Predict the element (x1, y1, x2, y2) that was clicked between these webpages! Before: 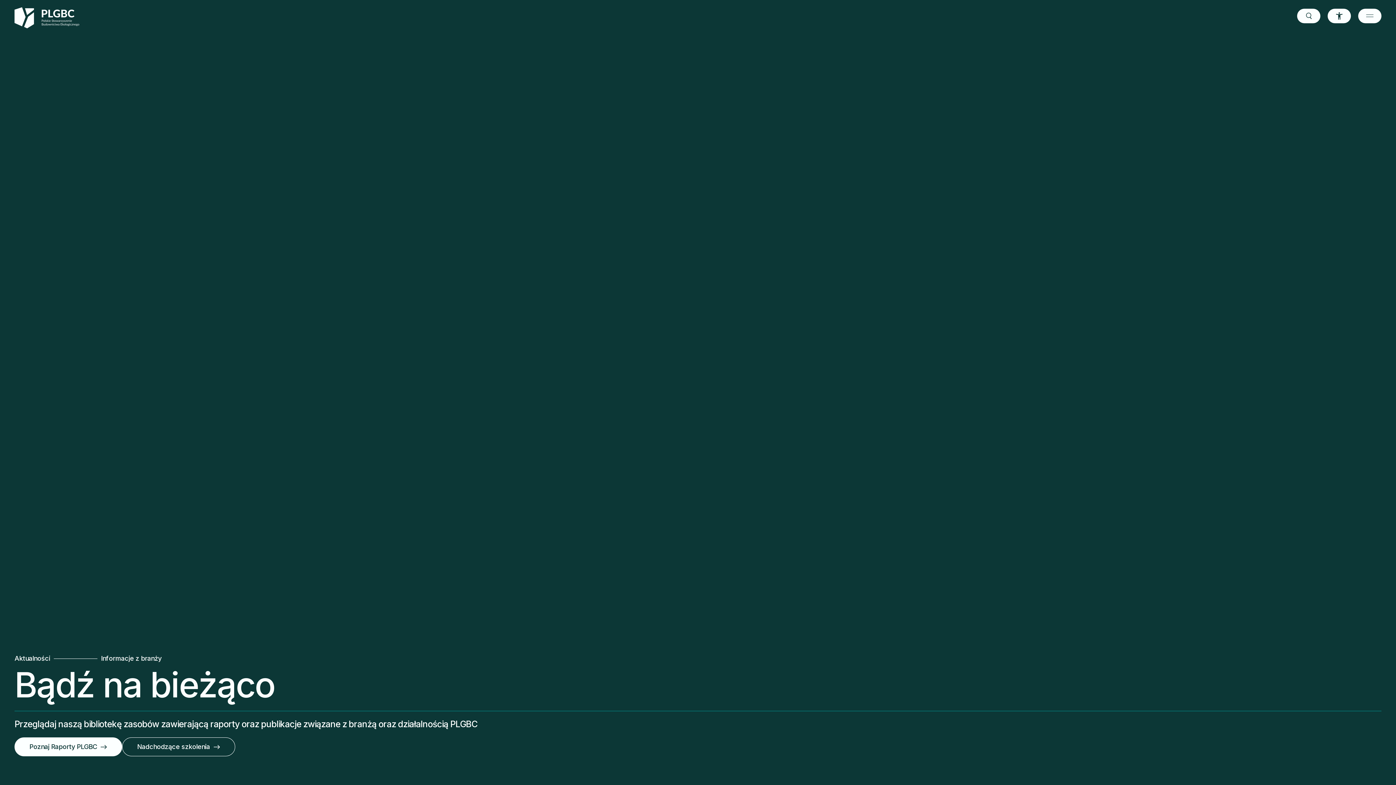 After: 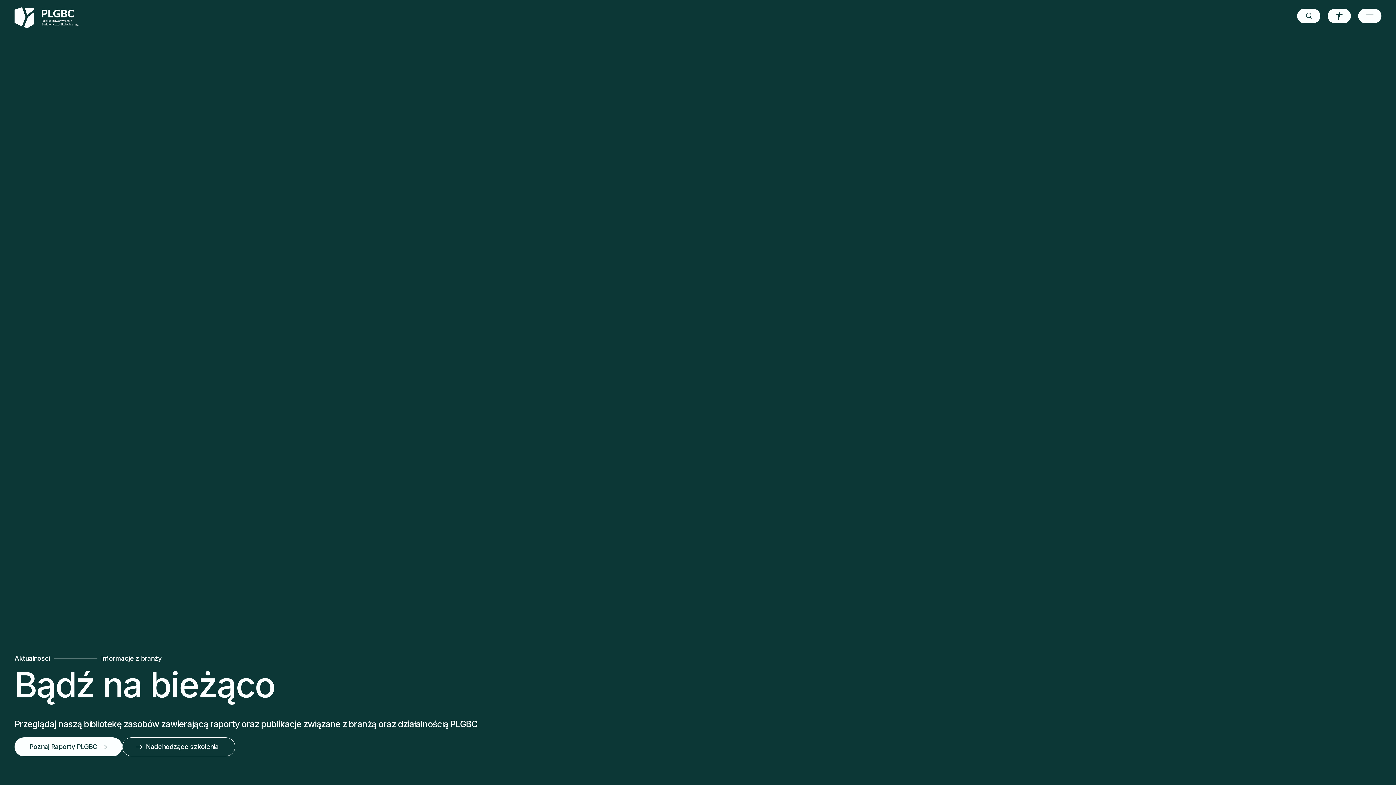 Action: bbox: (122, 737, 235, 756) label: Nadchodzące szkolenia